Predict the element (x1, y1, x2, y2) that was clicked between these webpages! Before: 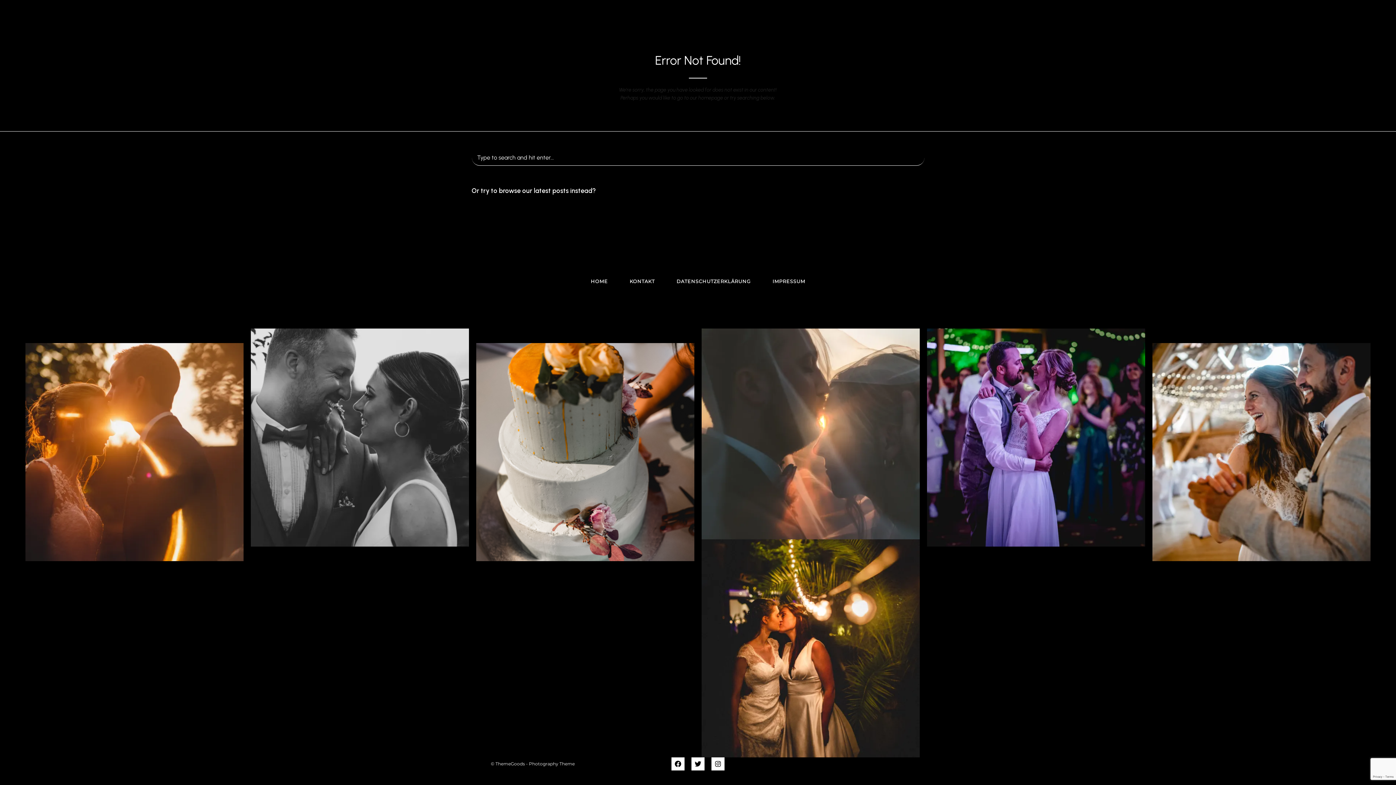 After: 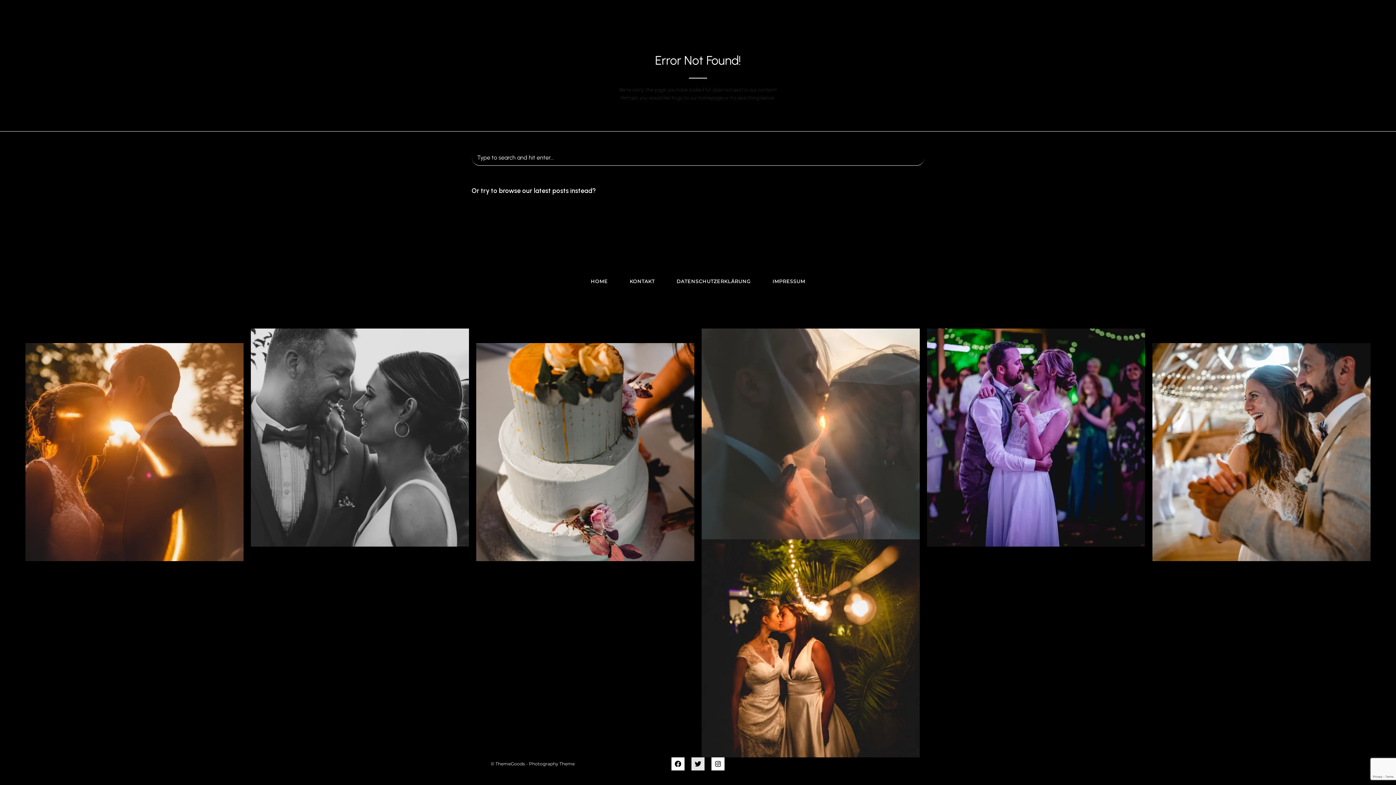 Action: bbox: (691, 757, 704, 770) label: Twitter